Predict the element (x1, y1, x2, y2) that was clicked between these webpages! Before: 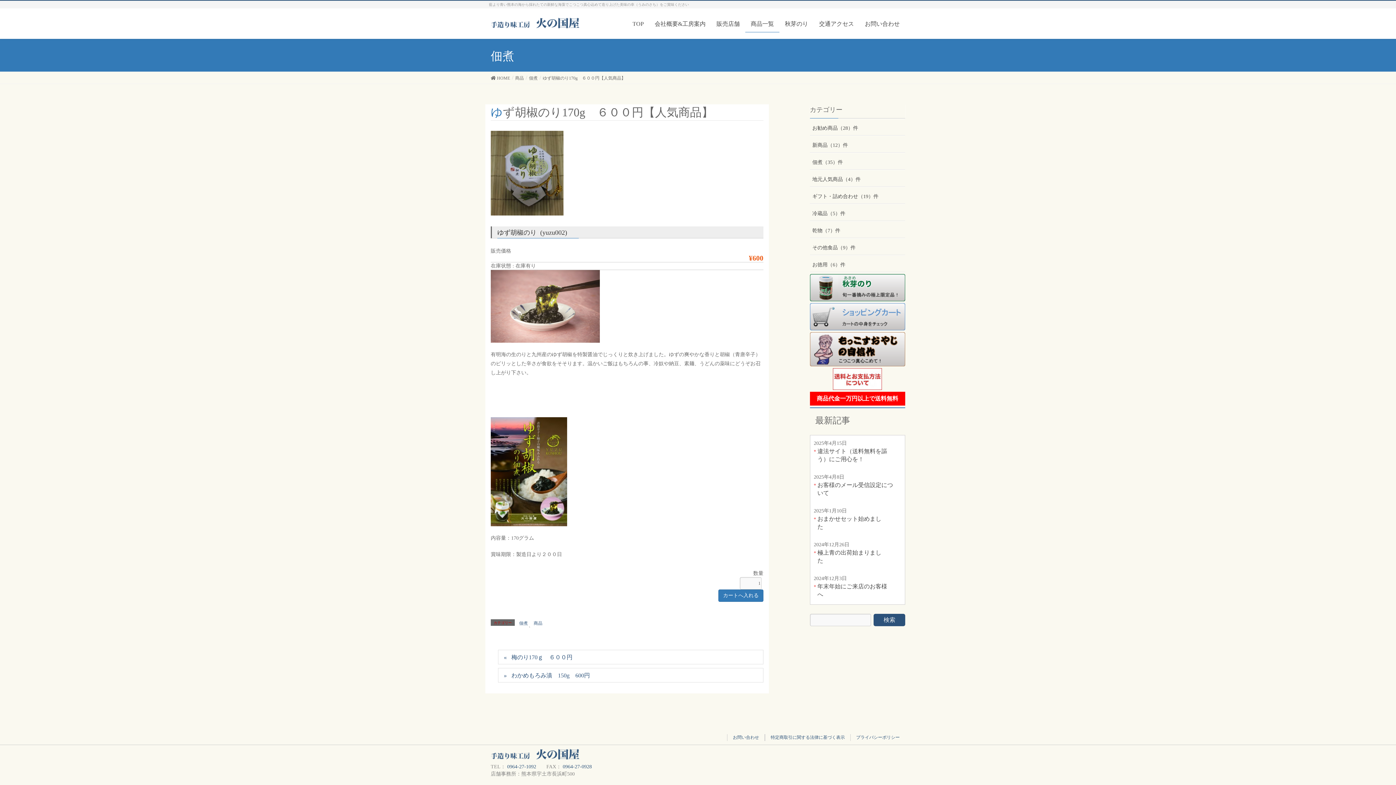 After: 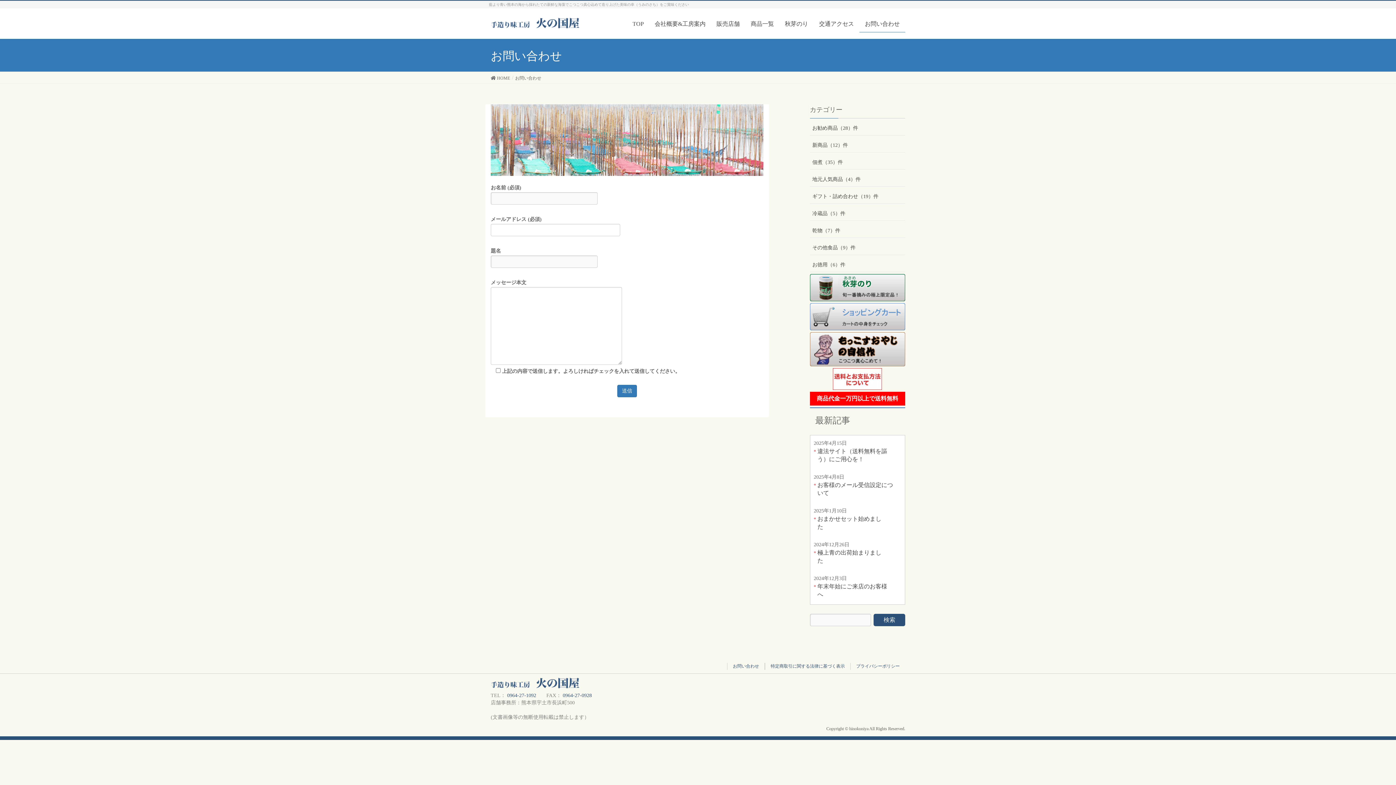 Action: bbox: (727, 734, 765, 741) label: お問い合わせ